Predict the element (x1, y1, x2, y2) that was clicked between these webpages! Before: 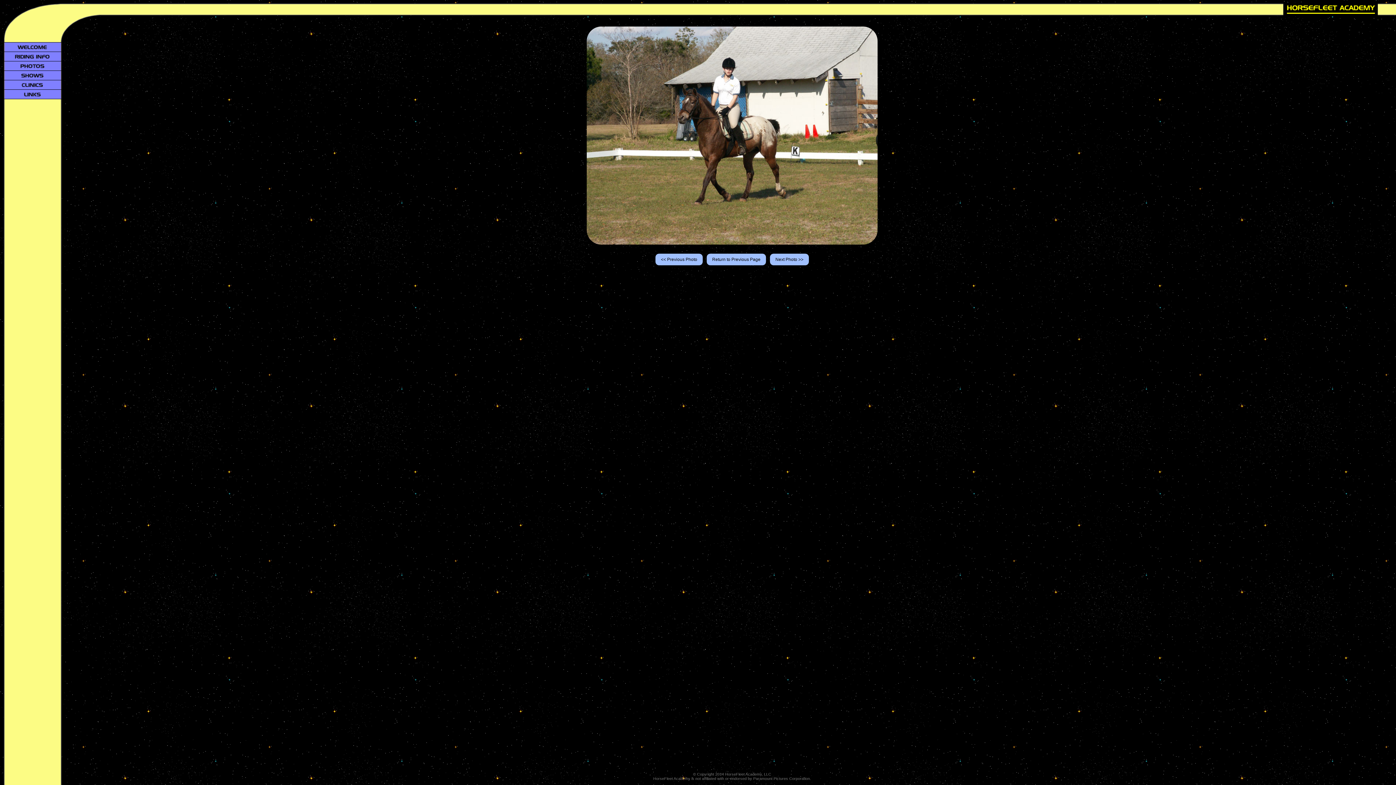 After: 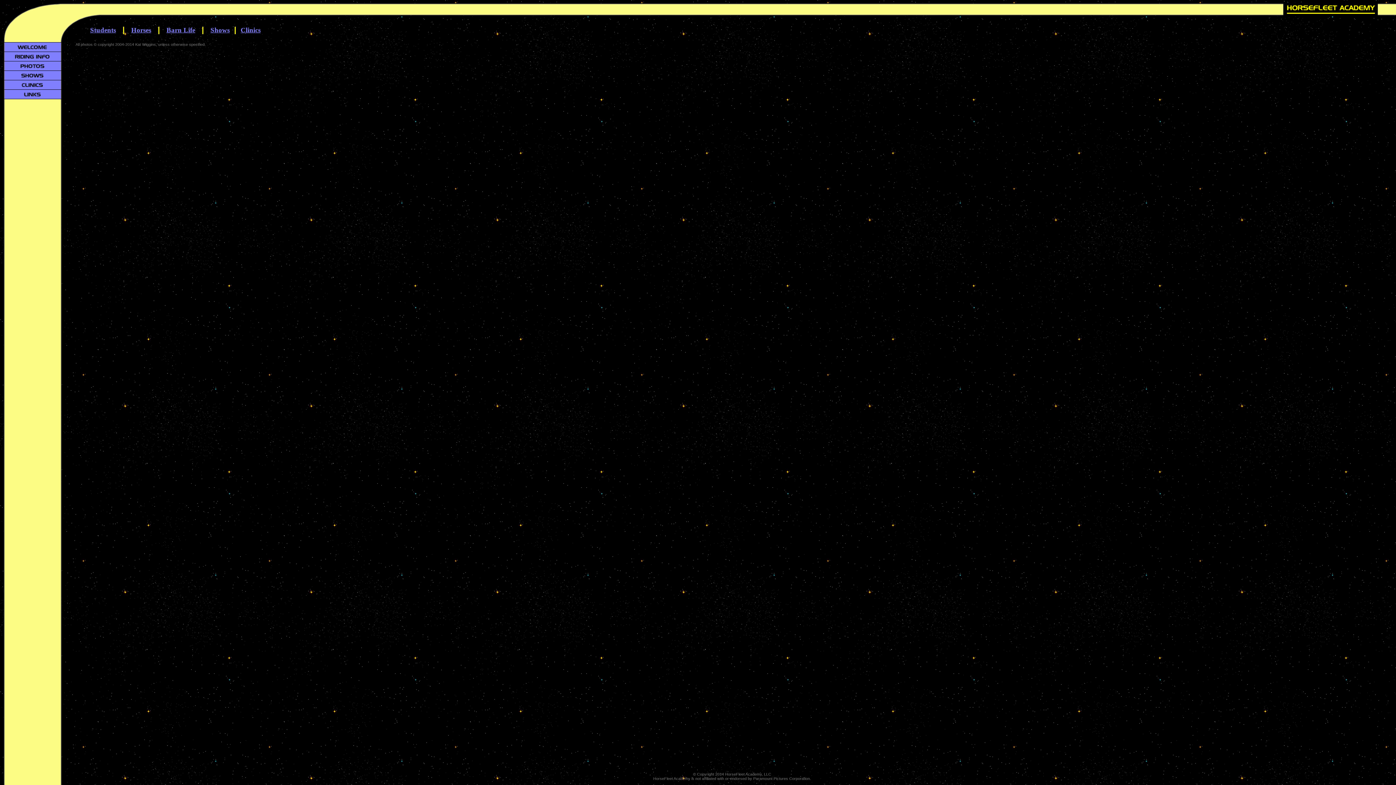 Action: bbox: (2, 64, 62, 72)